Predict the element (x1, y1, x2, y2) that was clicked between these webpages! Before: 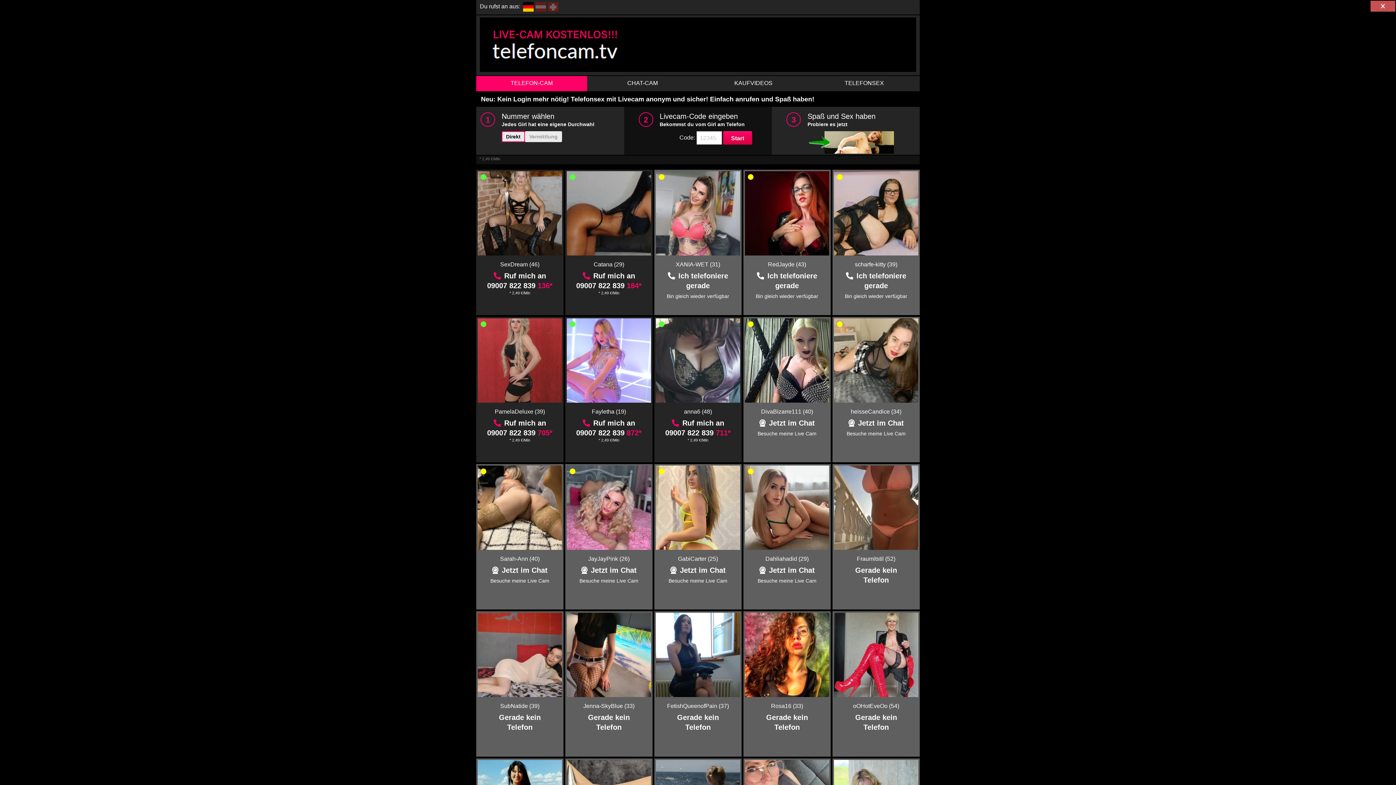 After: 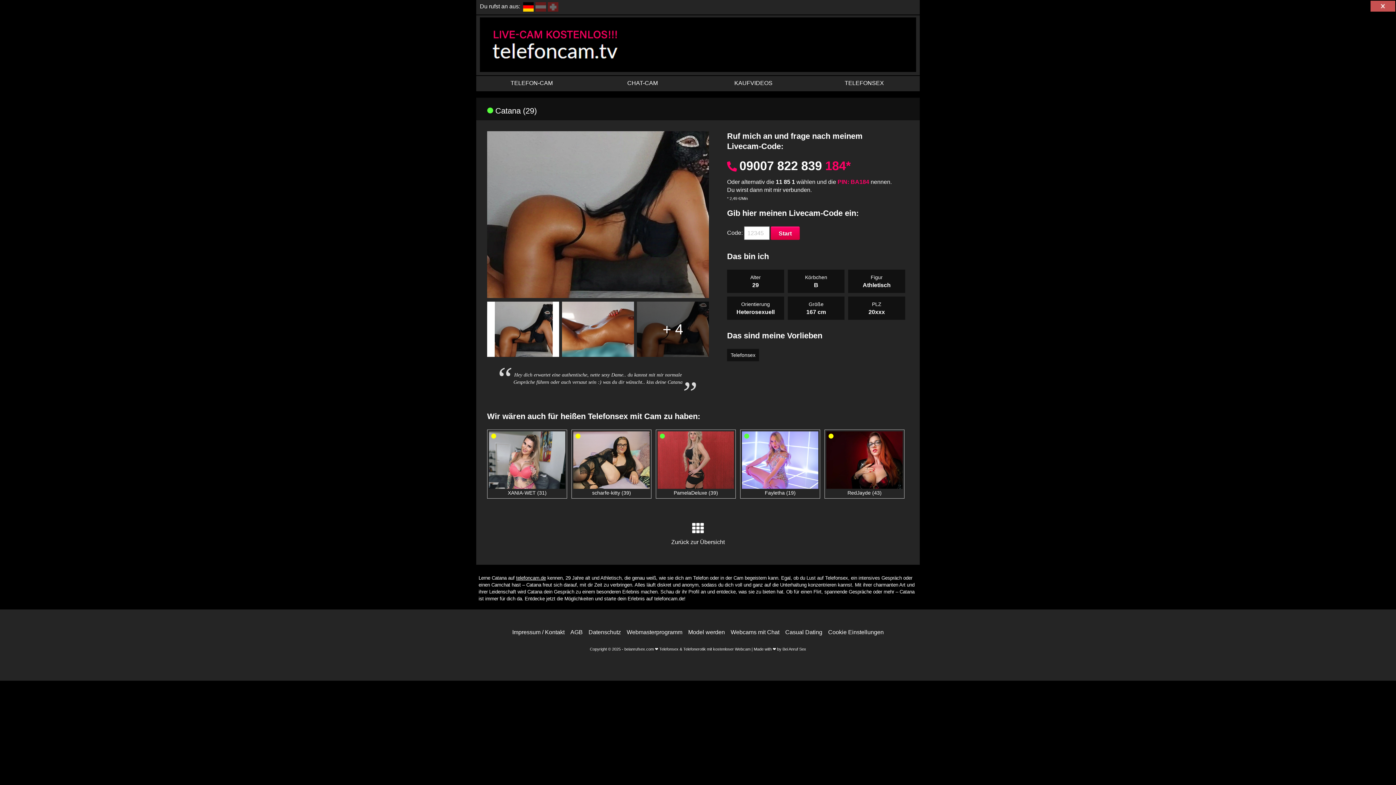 Action: label: Catana (29) bbox: (593, 261, 624, 267)